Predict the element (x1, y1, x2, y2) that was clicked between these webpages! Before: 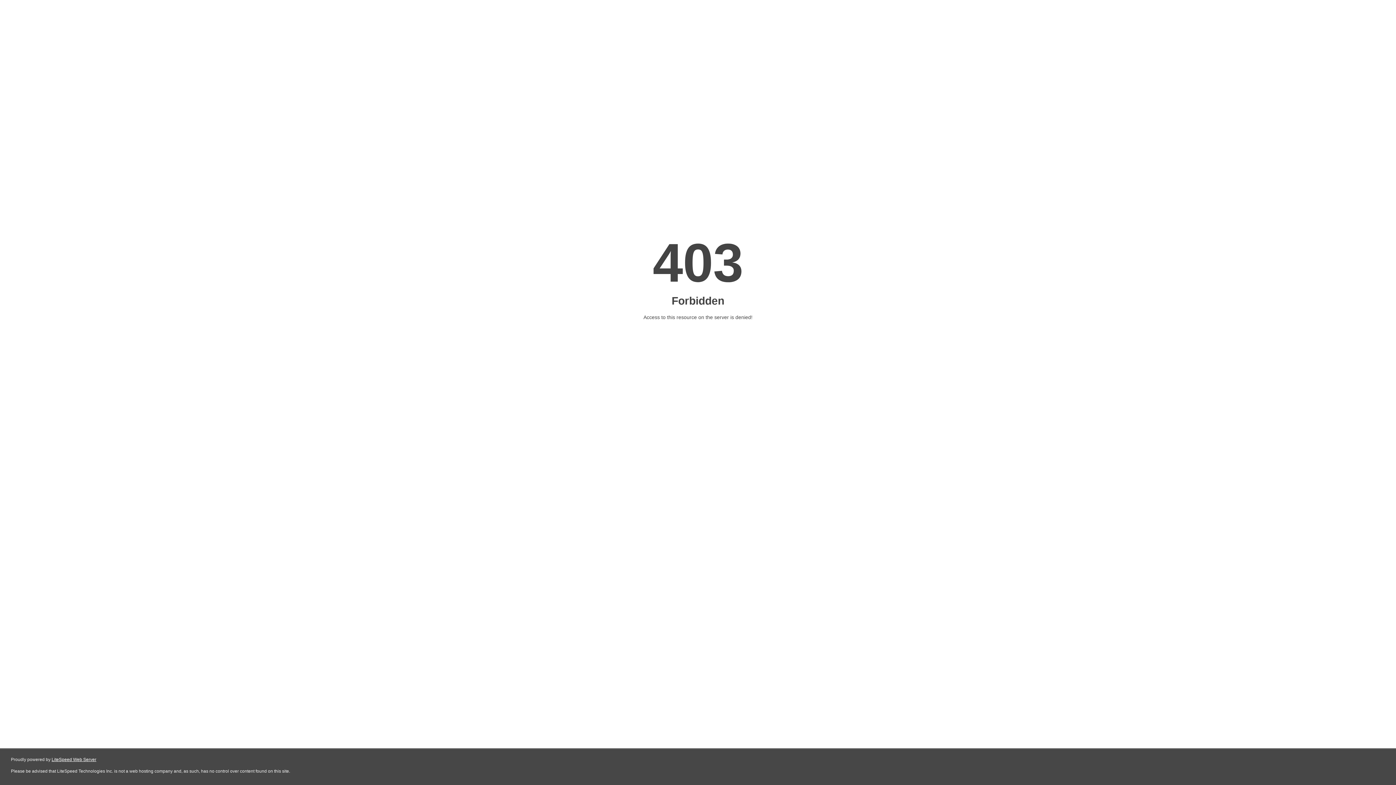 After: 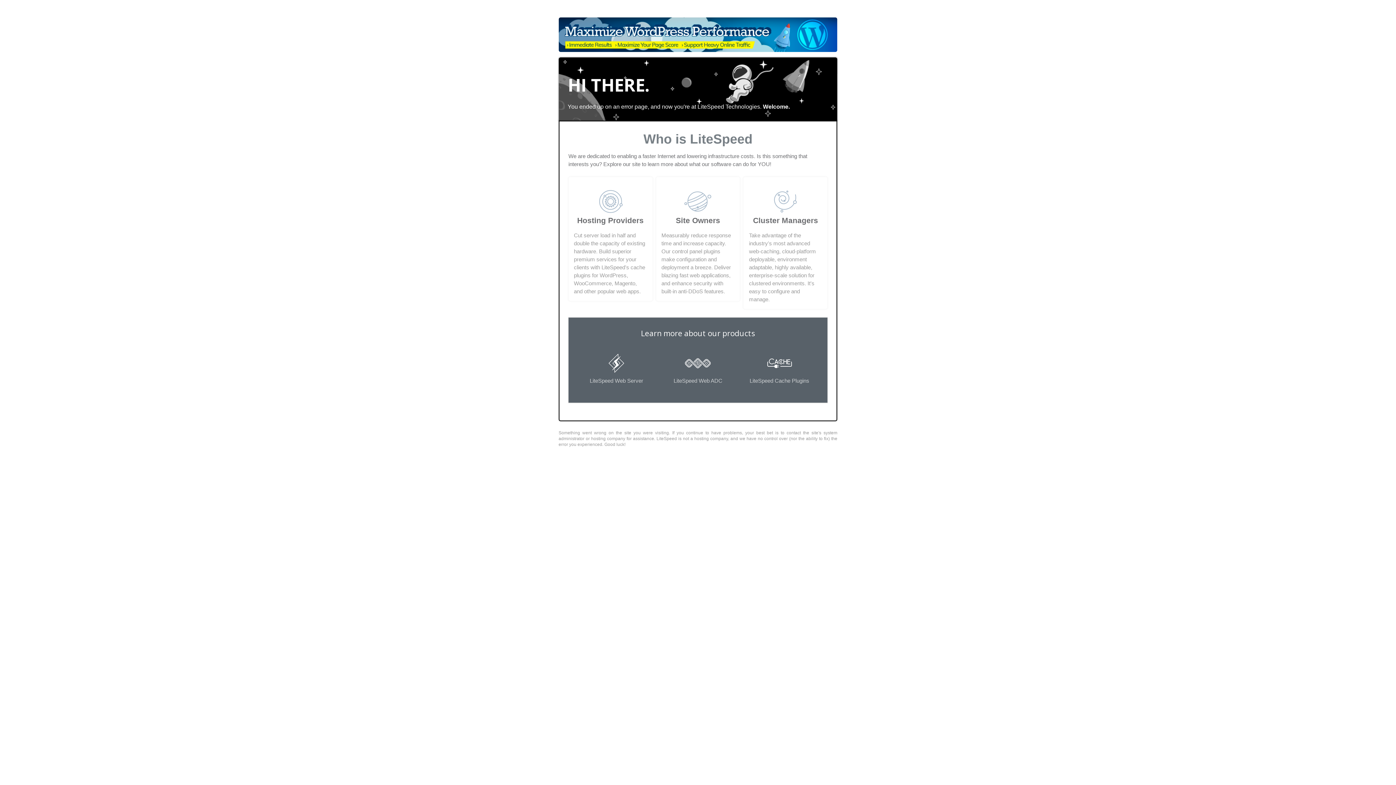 Action: label: LiteSpeed Web Server bbox: (51, 757, 96, 762)